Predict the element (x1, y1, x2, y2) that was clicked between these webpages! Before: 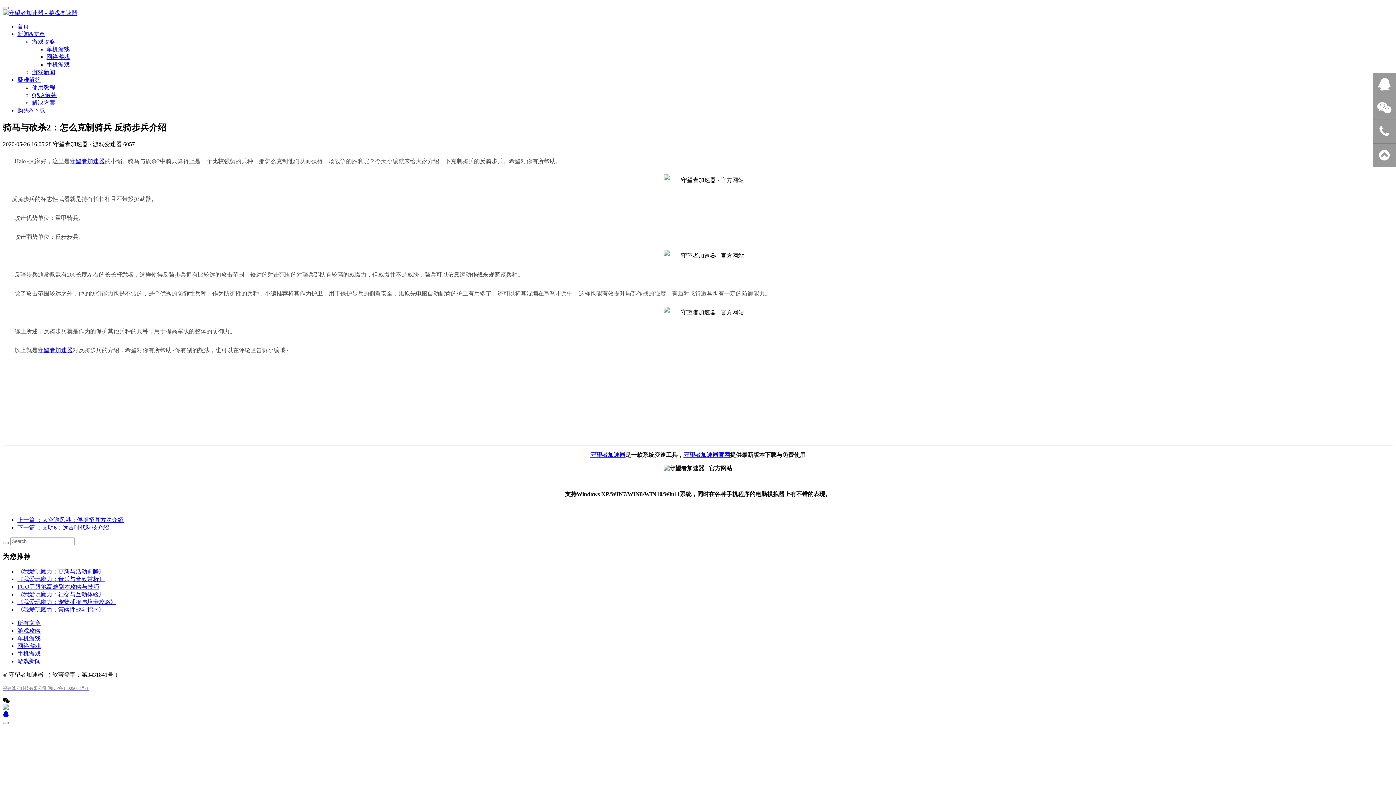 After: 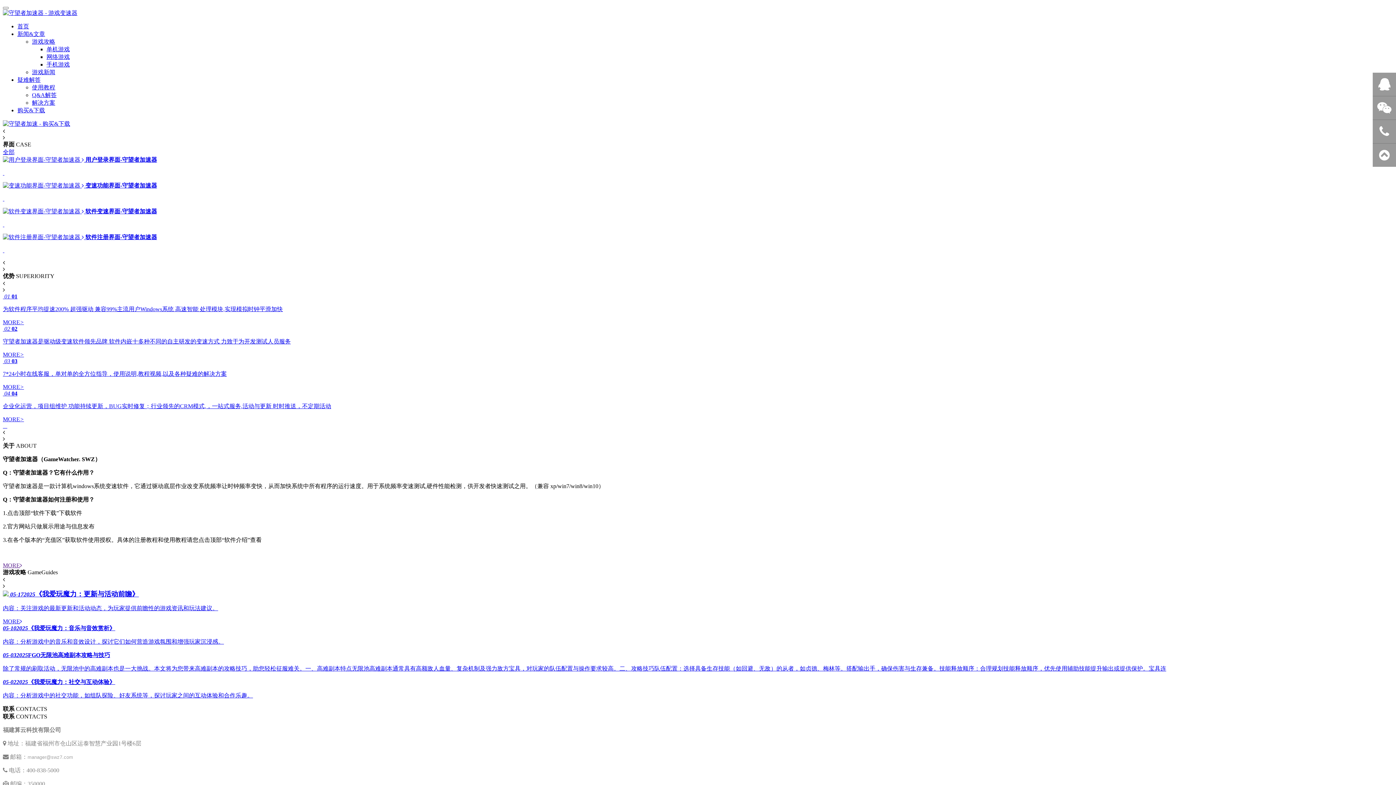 Action: bbox: (2, 9, 1393, 17)